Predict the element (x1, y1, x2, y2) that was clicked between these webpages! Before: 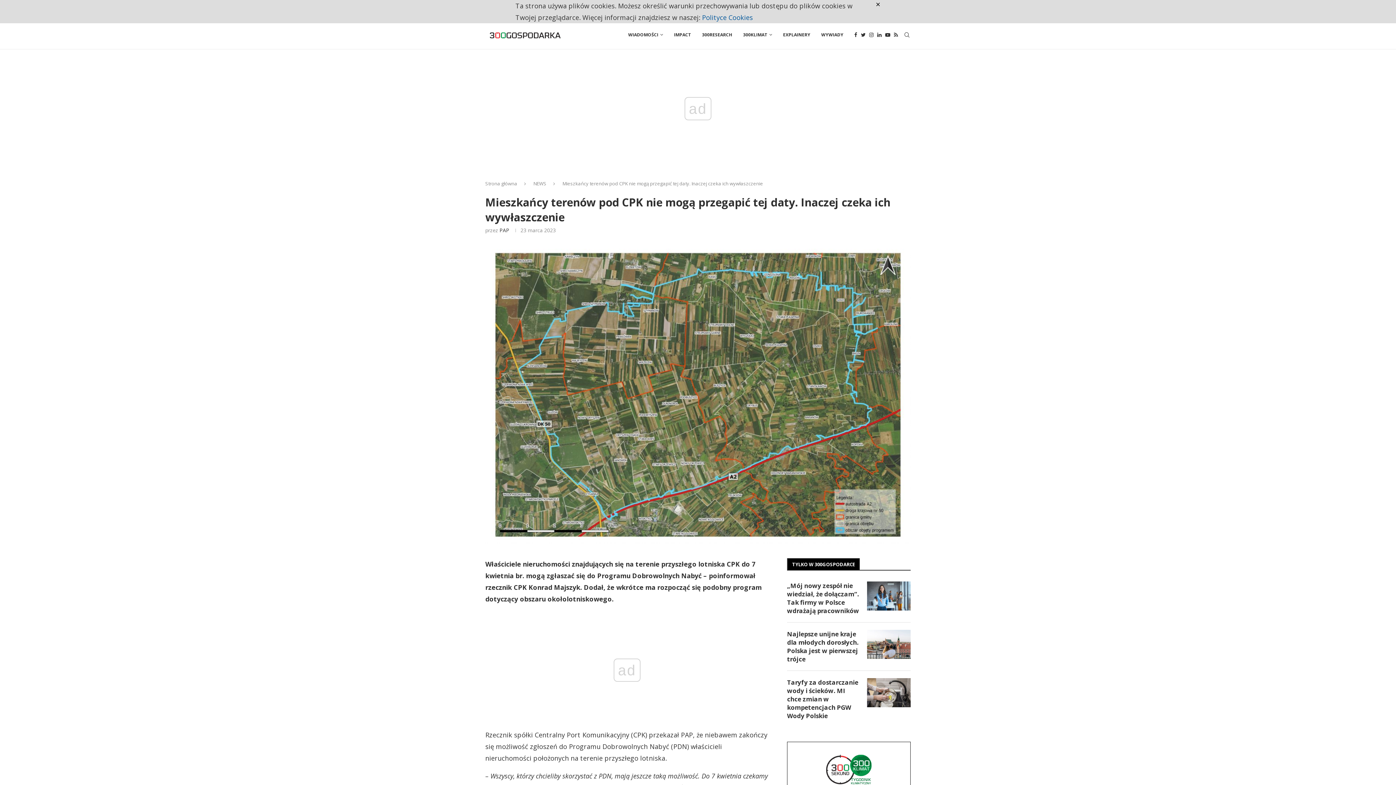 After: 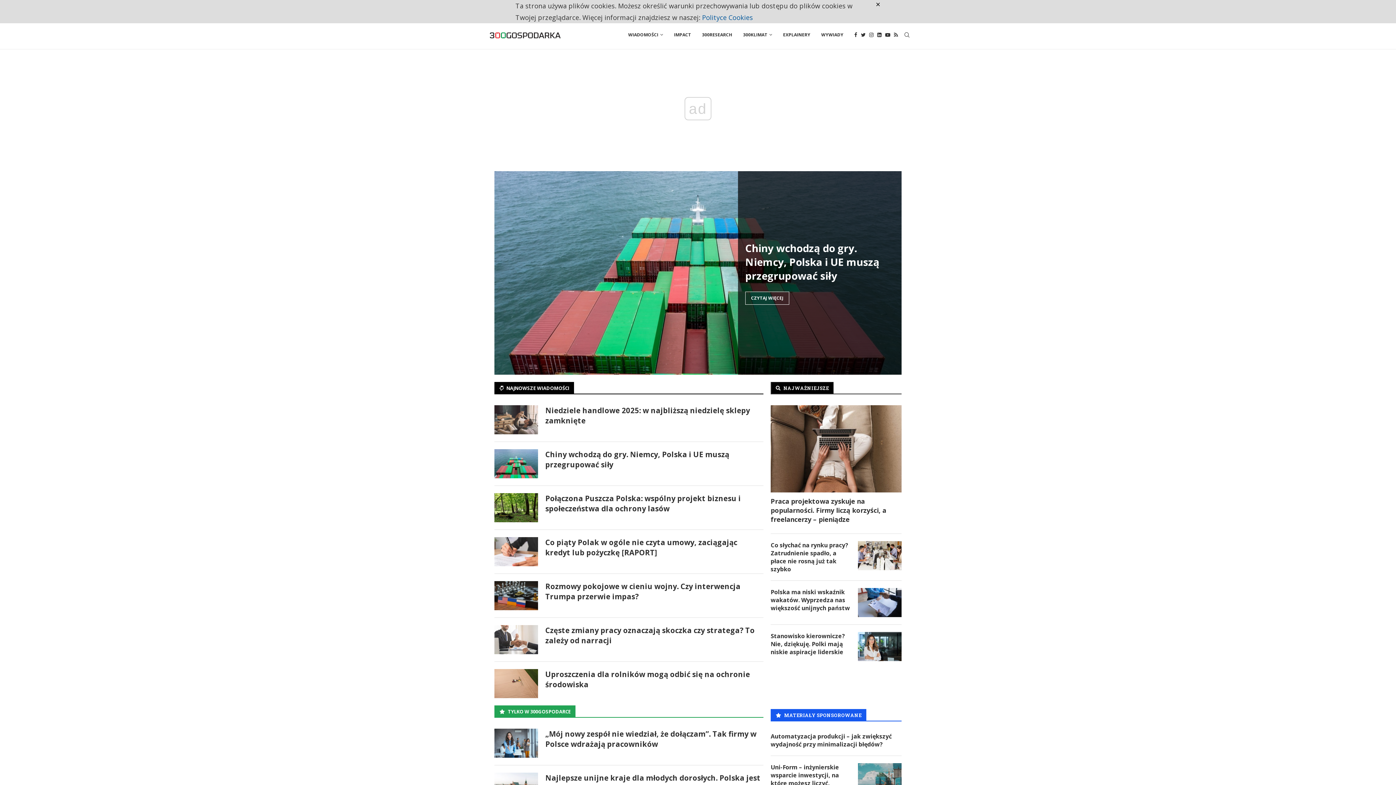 Action: label: Strona główna bbox: (485, 180, 517, 186)